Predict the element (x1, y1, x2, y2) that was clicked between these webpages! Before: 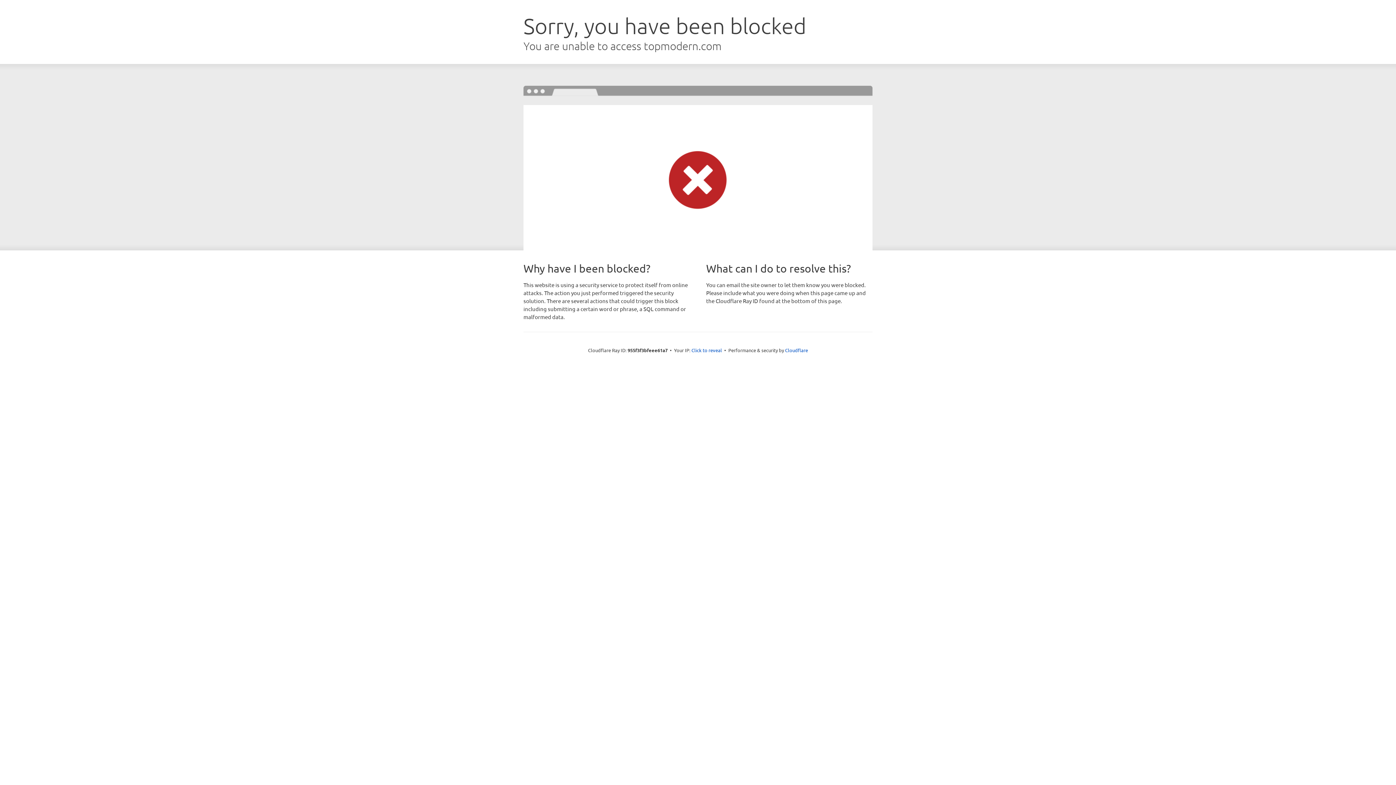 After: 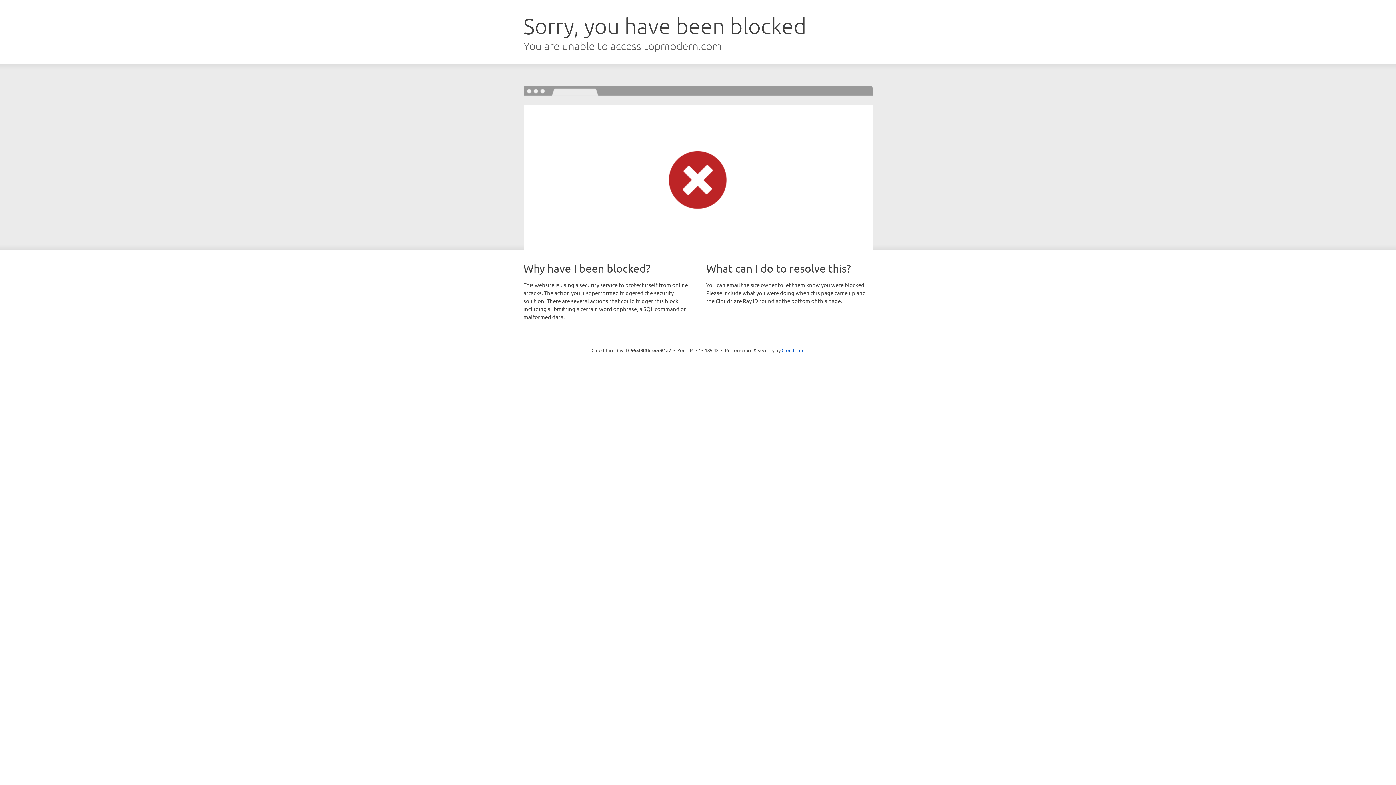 Action: label: Click to reveal bbox: (691, 346, 722, 353)